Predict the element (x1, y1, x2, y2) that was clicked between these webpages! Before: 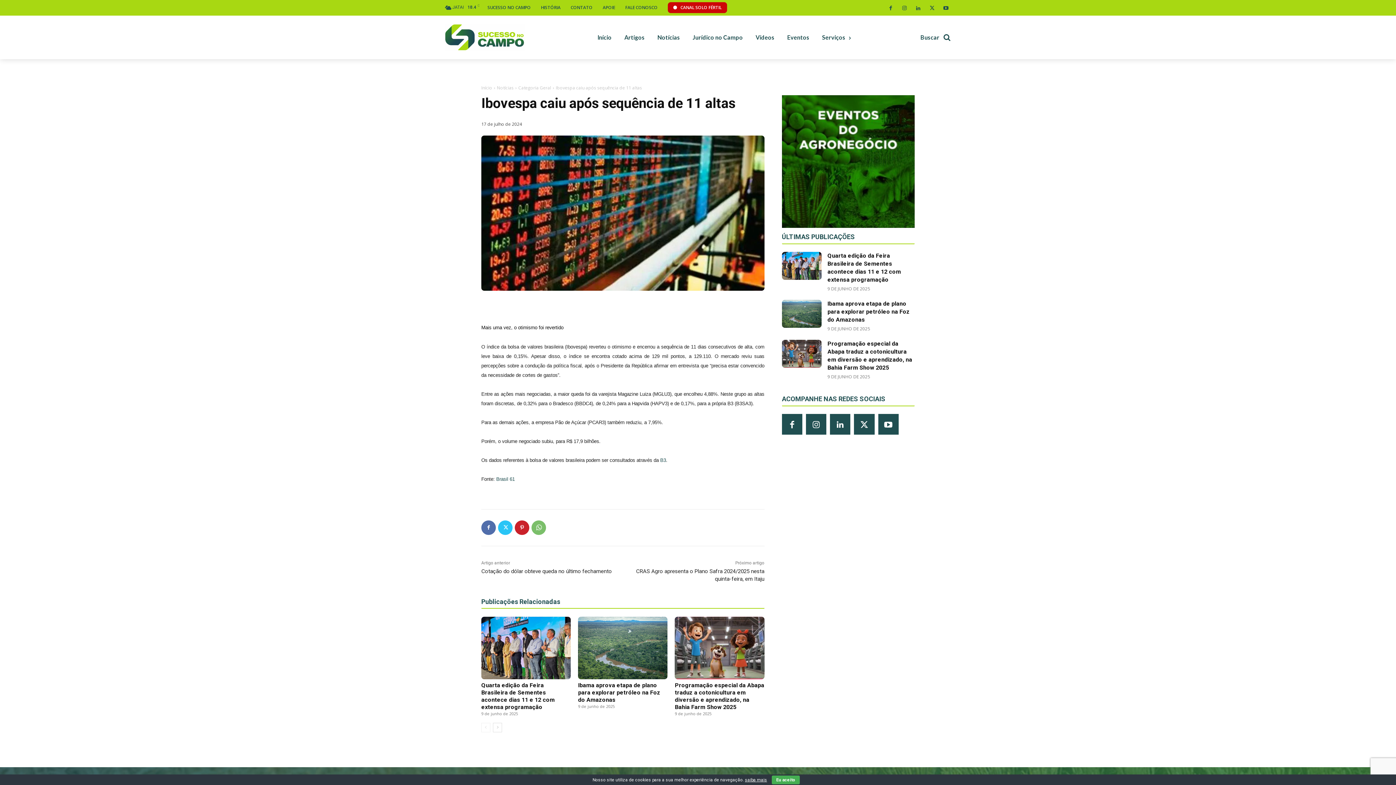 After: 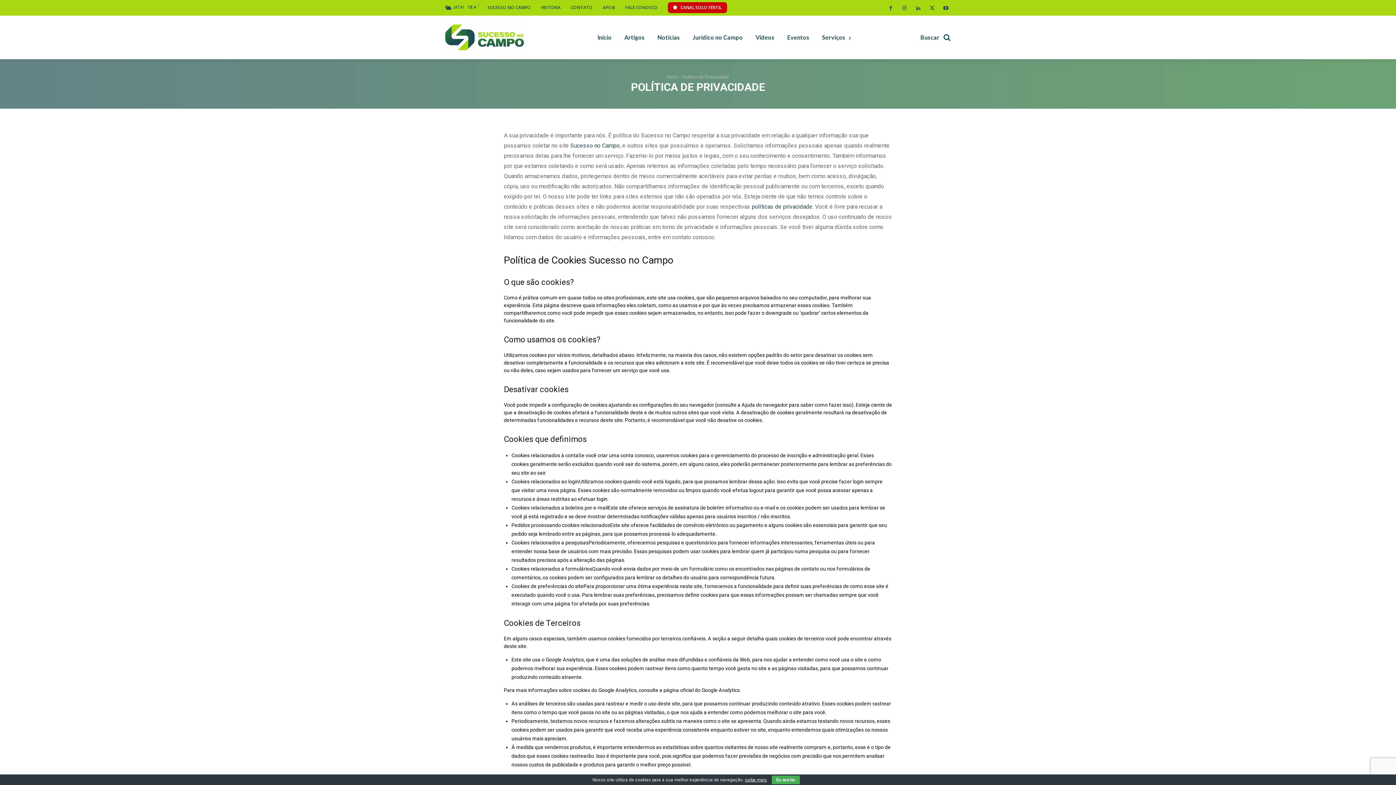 Action: bbox: (745, 777, 767, 782) label: saiba mais